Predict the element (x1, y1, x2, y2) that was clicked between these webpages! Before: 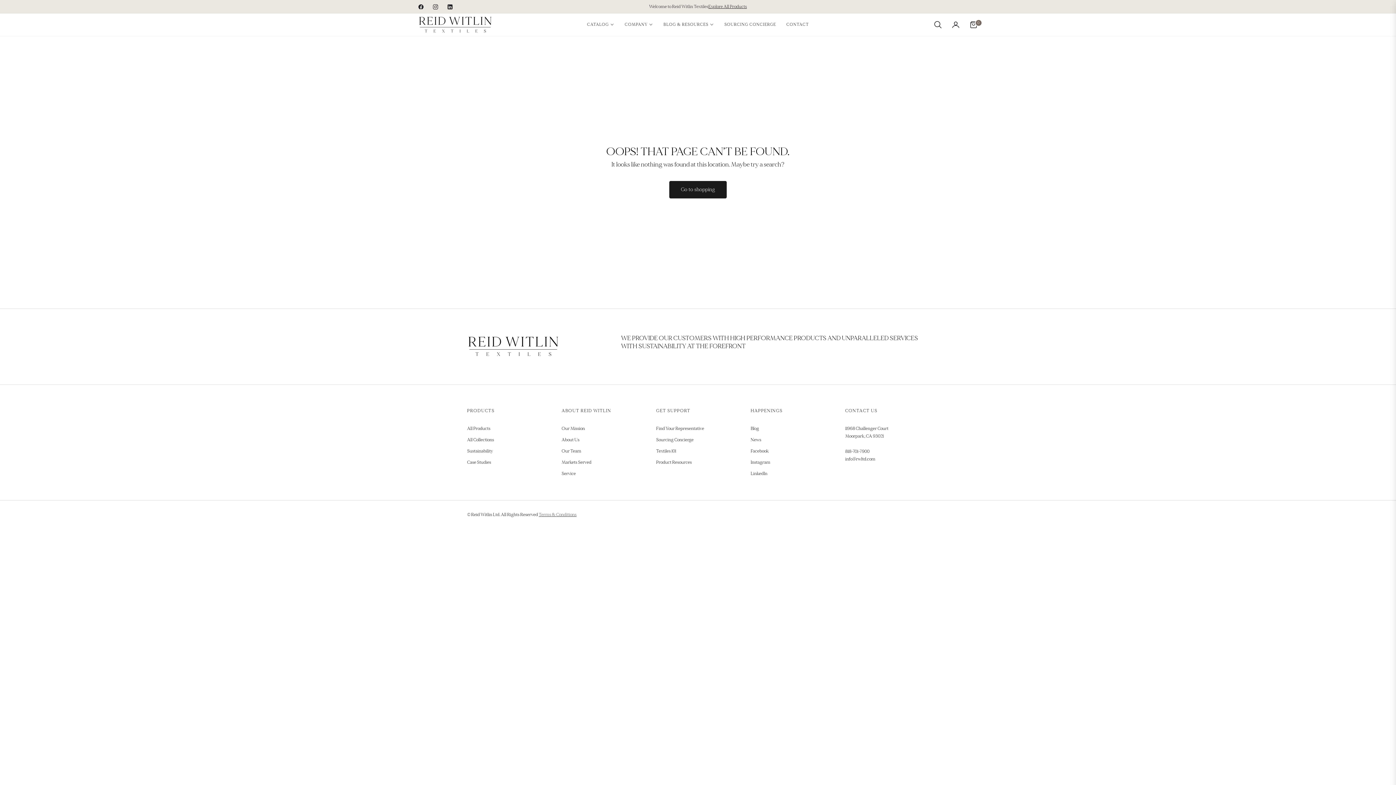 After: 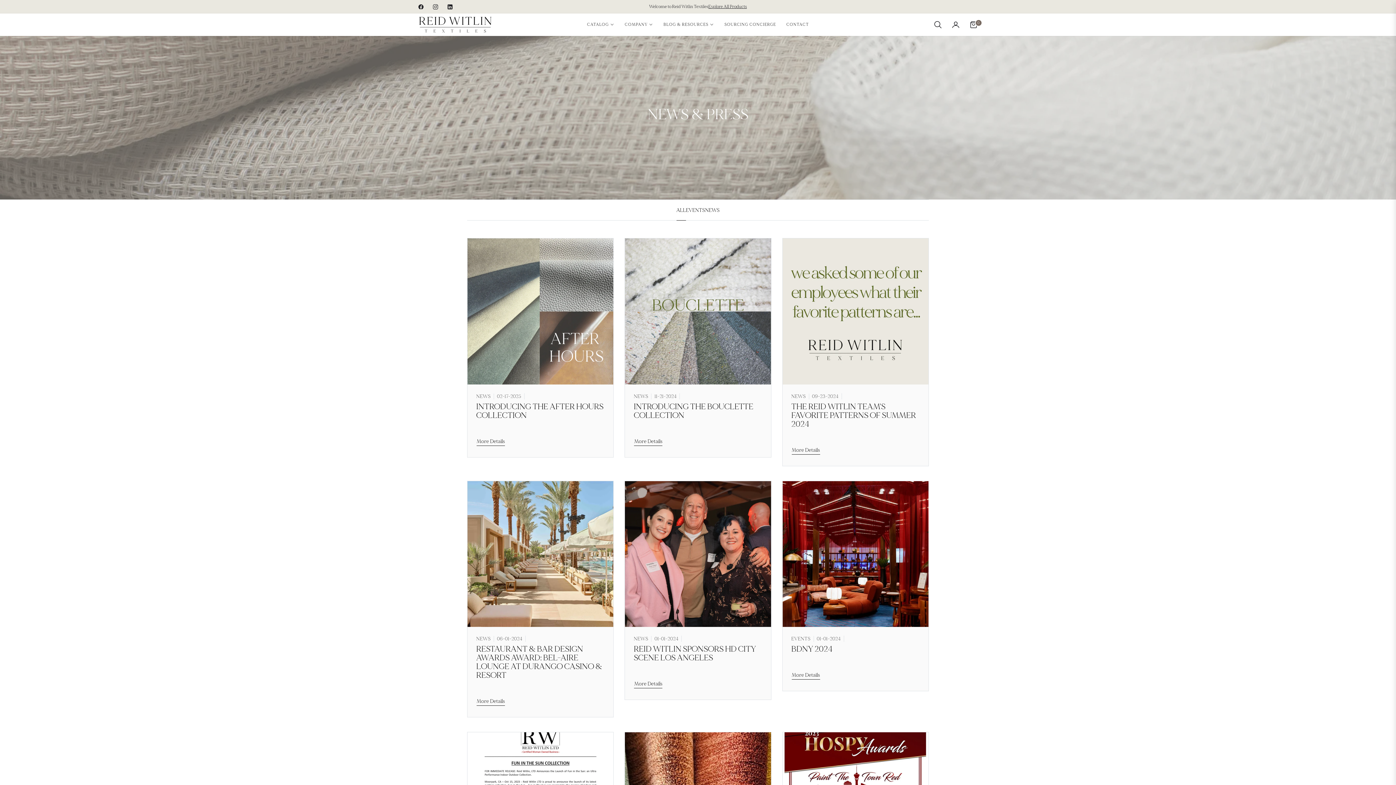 Action: bbox: (750, 426, 759, 431) label: Blog